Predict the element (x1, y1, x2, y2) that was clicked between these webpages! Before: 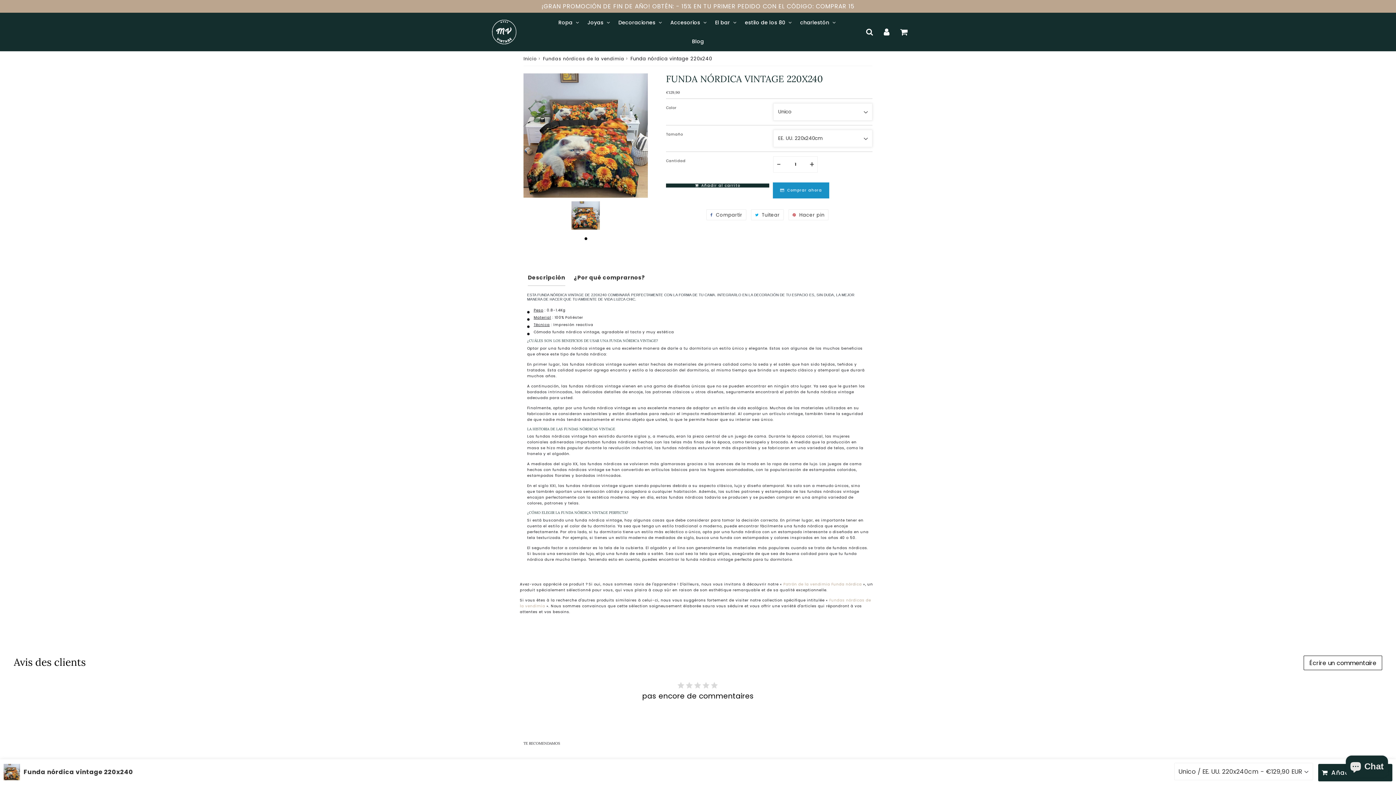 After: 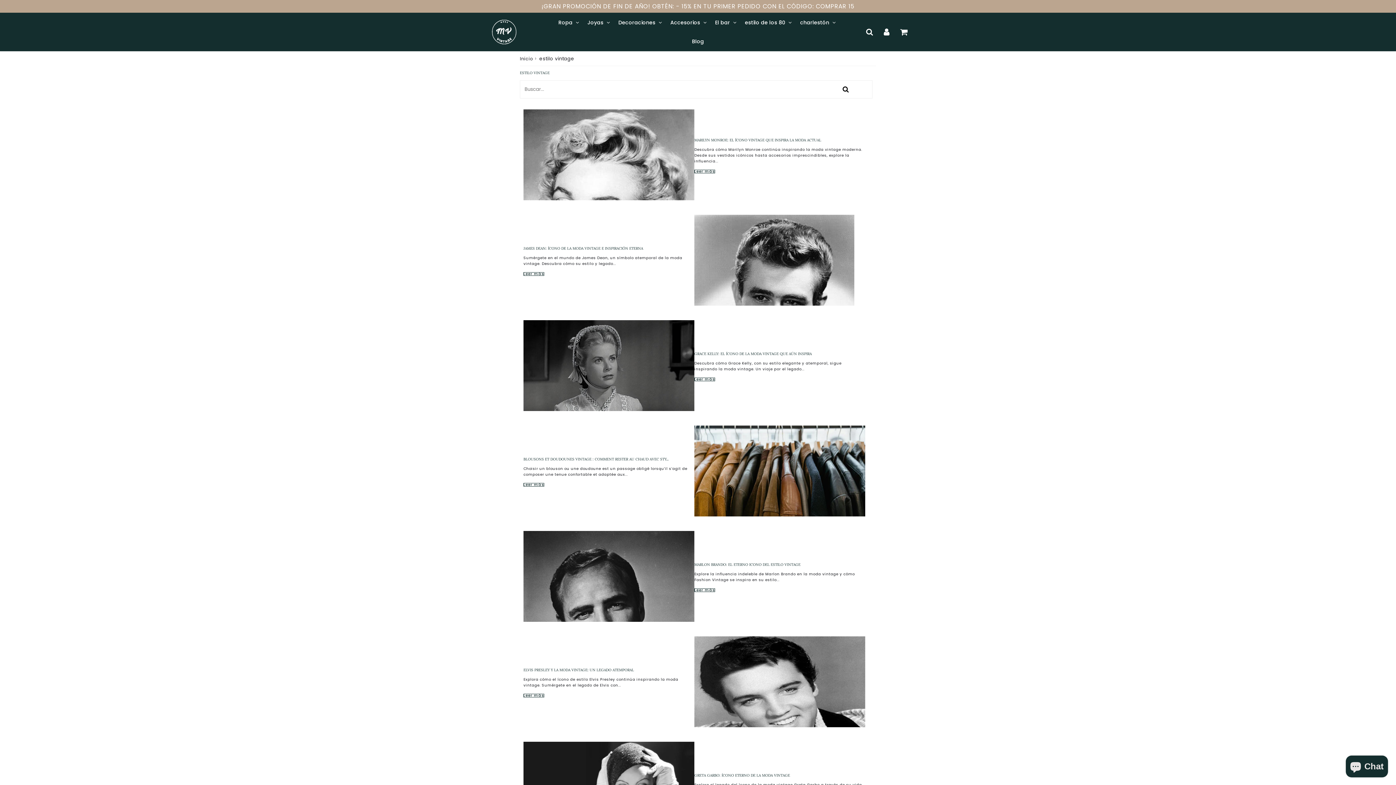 Action: bbox: (689, 32, 706, 50) label: Blog